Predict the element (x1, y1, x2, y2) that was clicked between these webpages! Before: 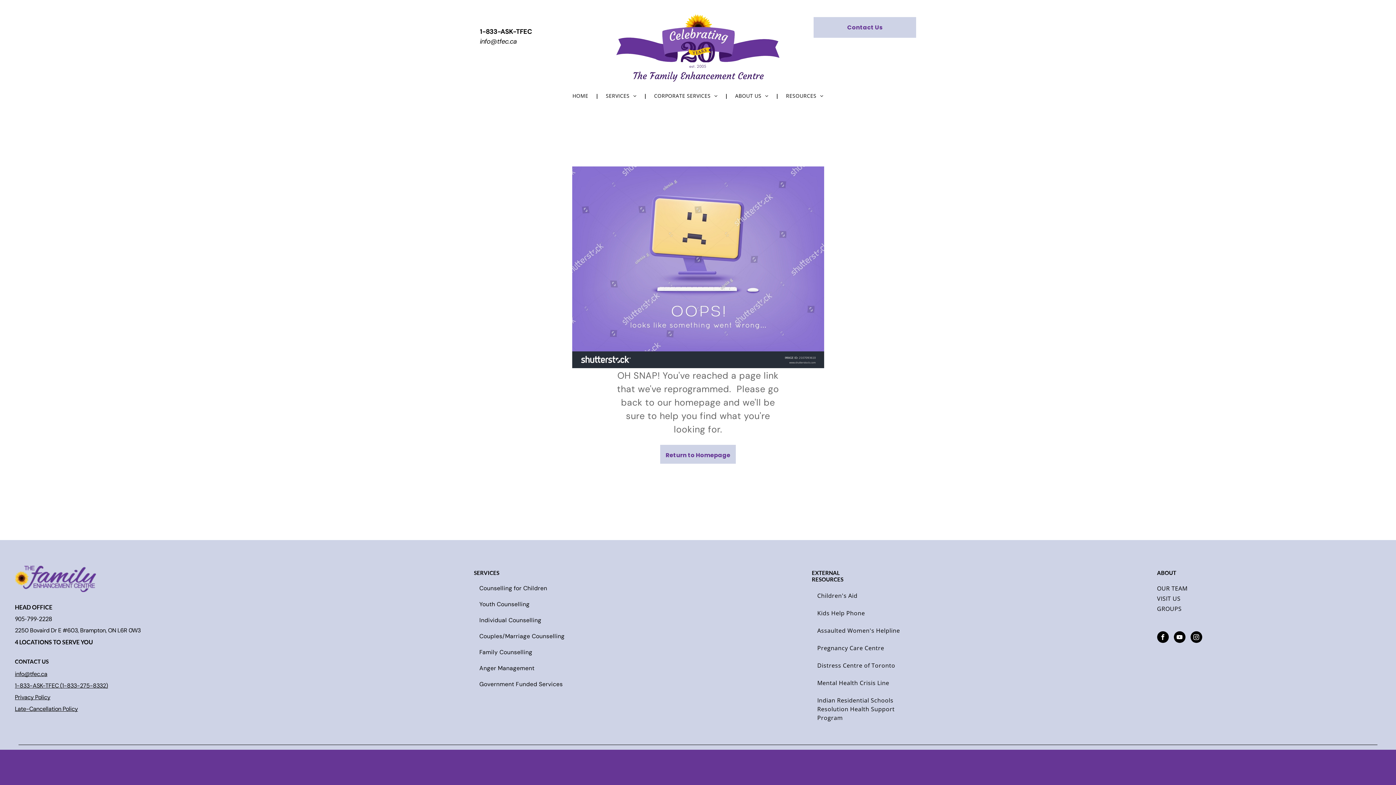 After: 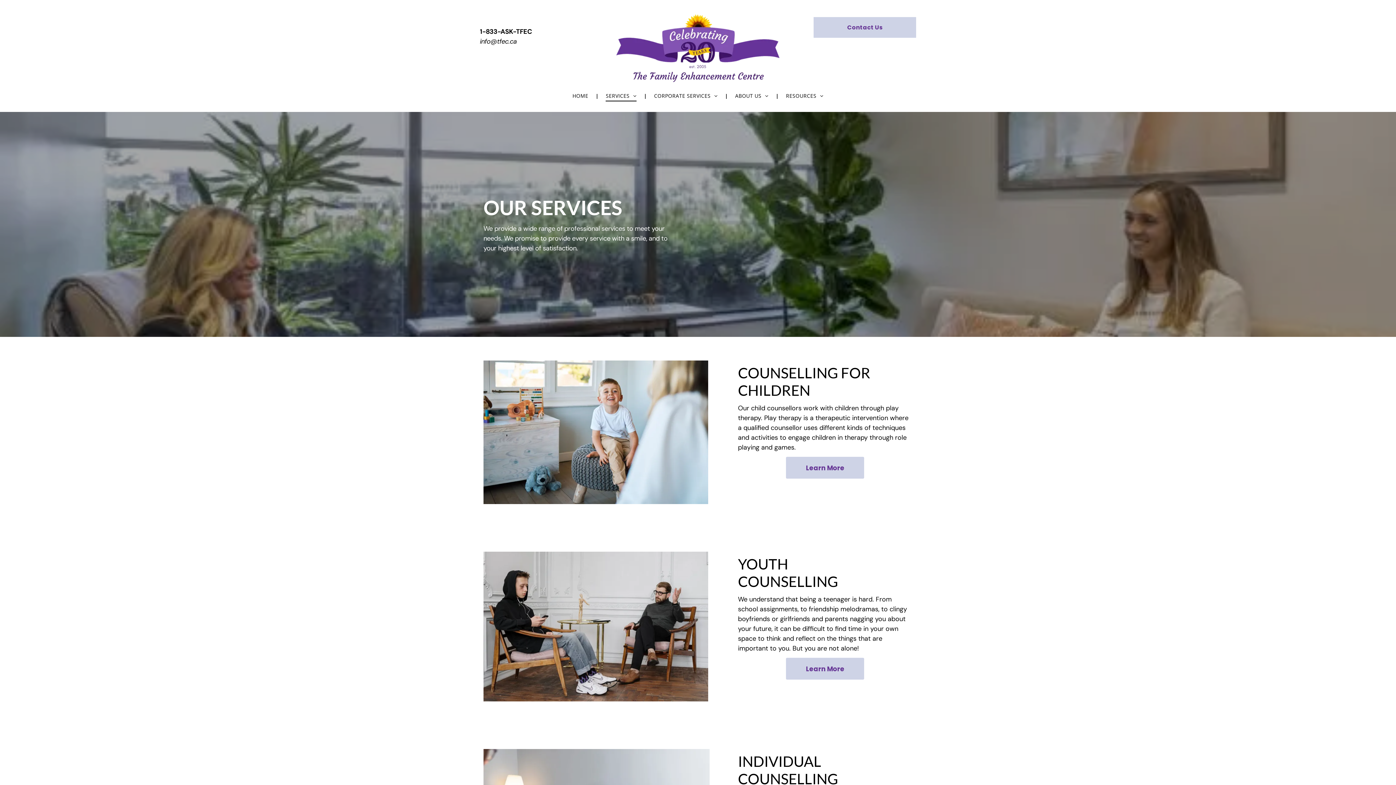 Action: bbox: (813, 17, 916, 37) label: Contact Us